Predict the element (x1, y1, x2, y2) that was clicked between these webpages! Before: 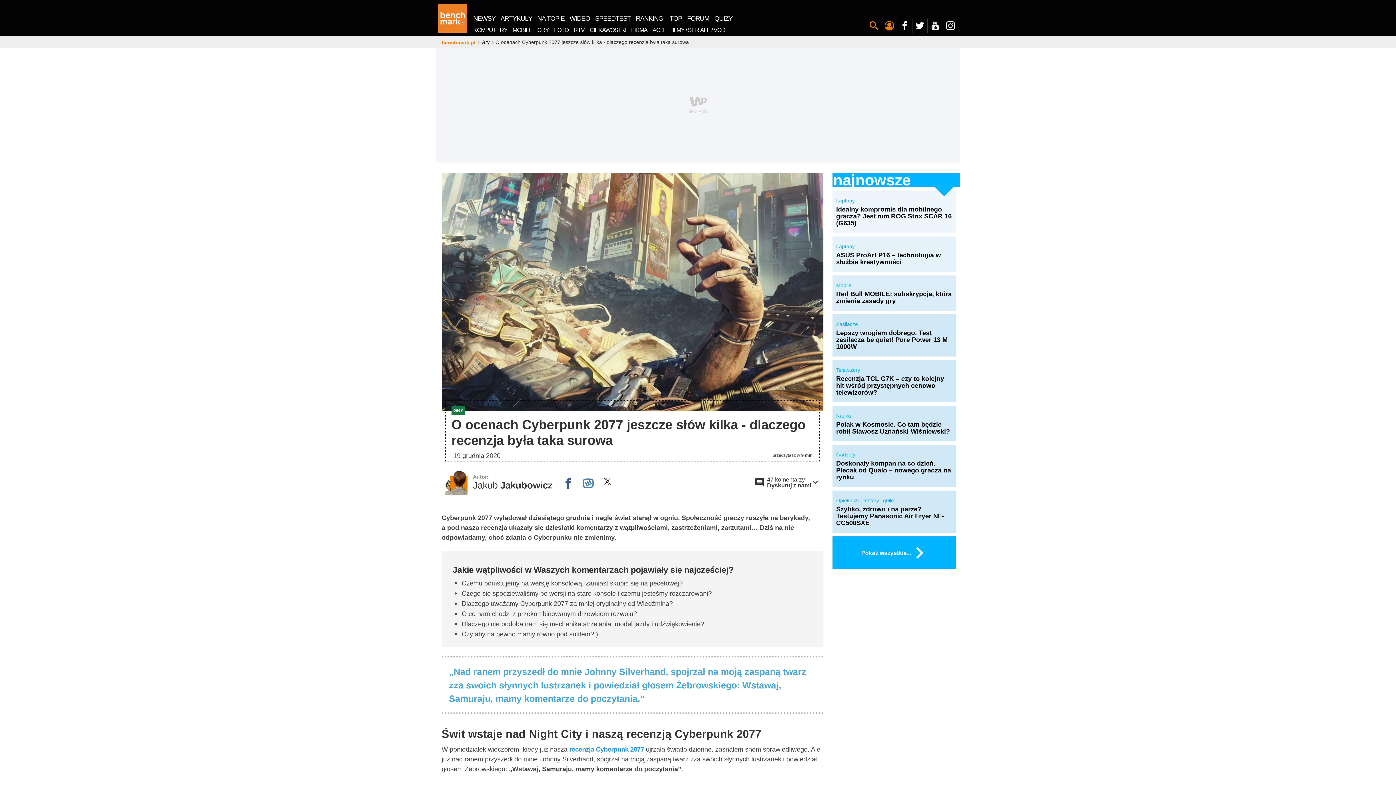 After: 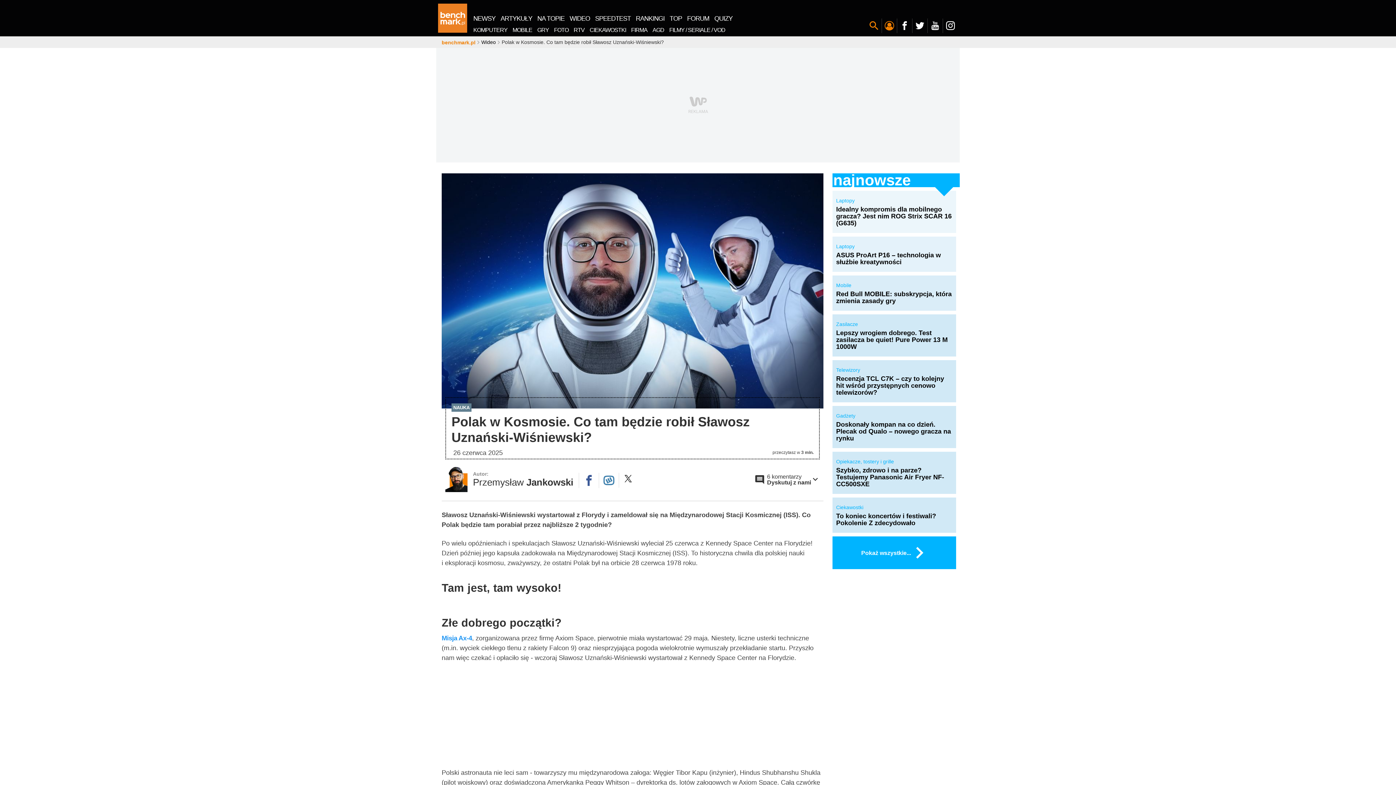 Action: label: Polak w Kosmosie. Co tam będzie robił Sławosz Uznański-Wiśniewski? bbox: (836, 419, 952, 434)